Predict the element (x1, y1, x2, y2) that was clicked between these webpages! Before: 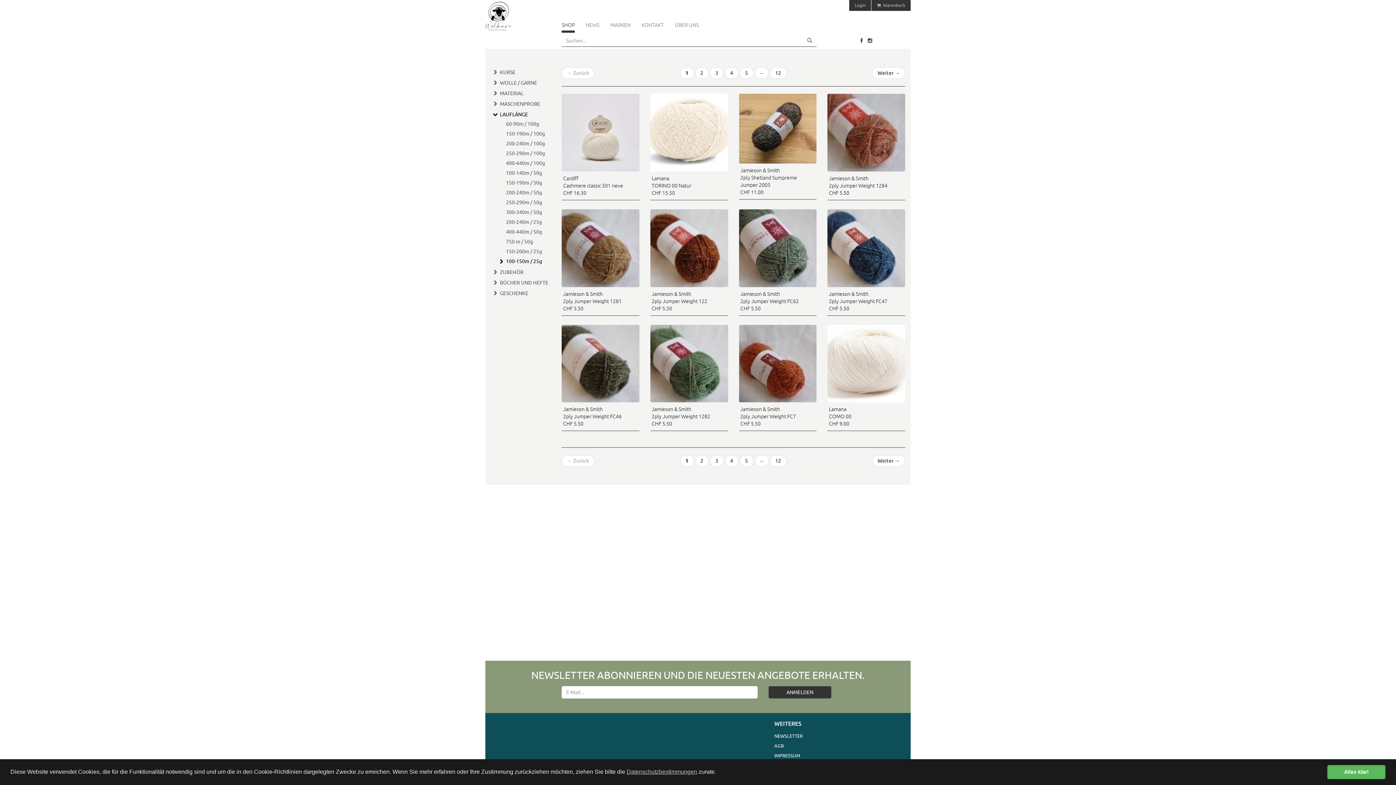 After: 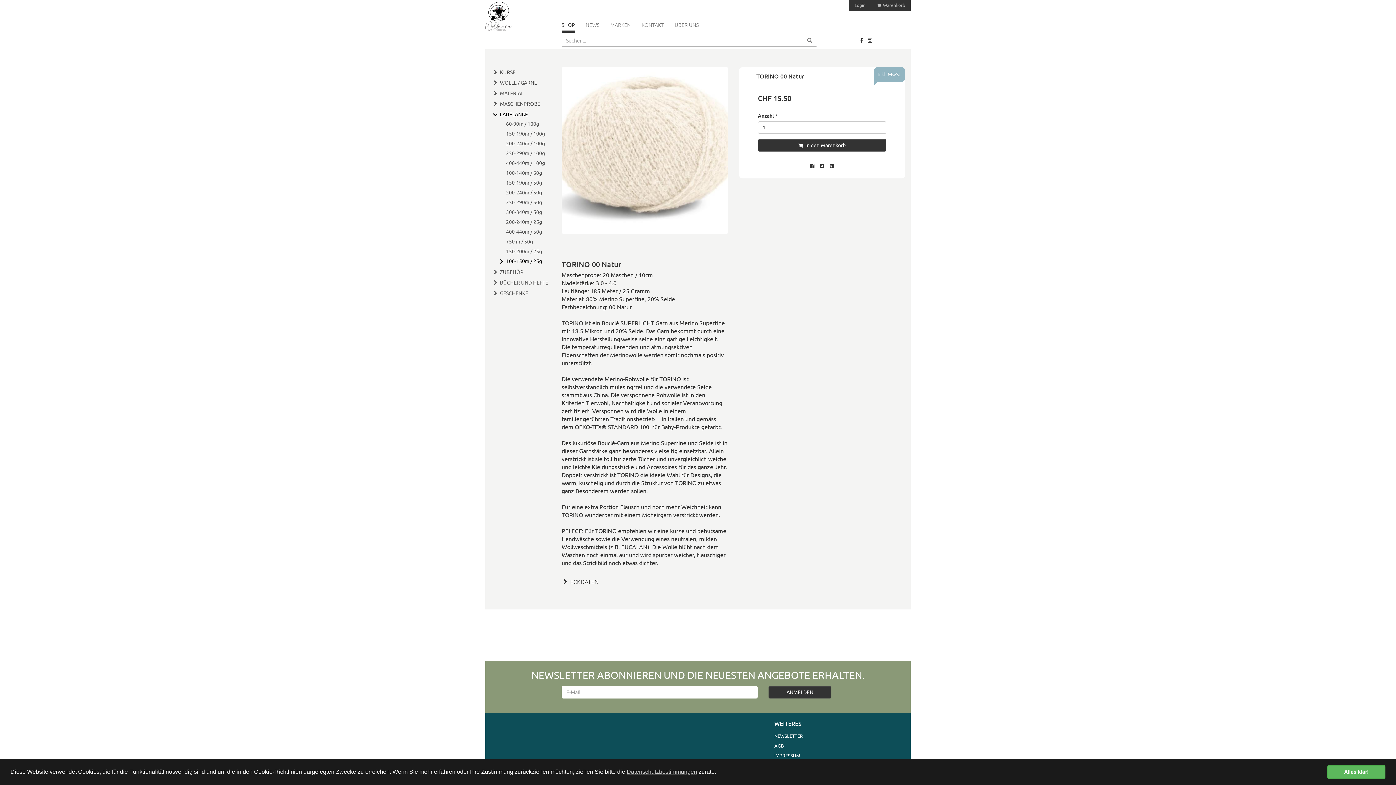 Action: bbox: (650, 93, 728, 171)